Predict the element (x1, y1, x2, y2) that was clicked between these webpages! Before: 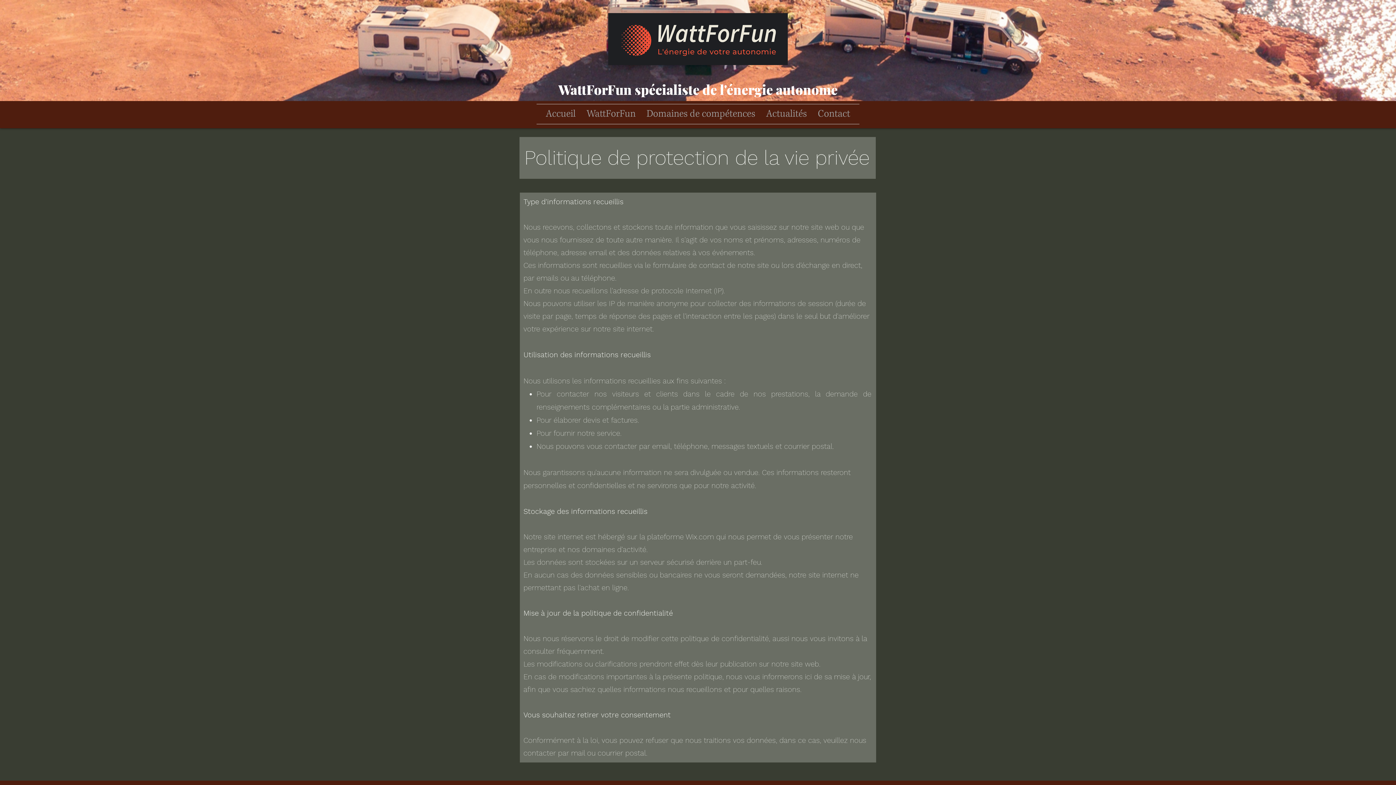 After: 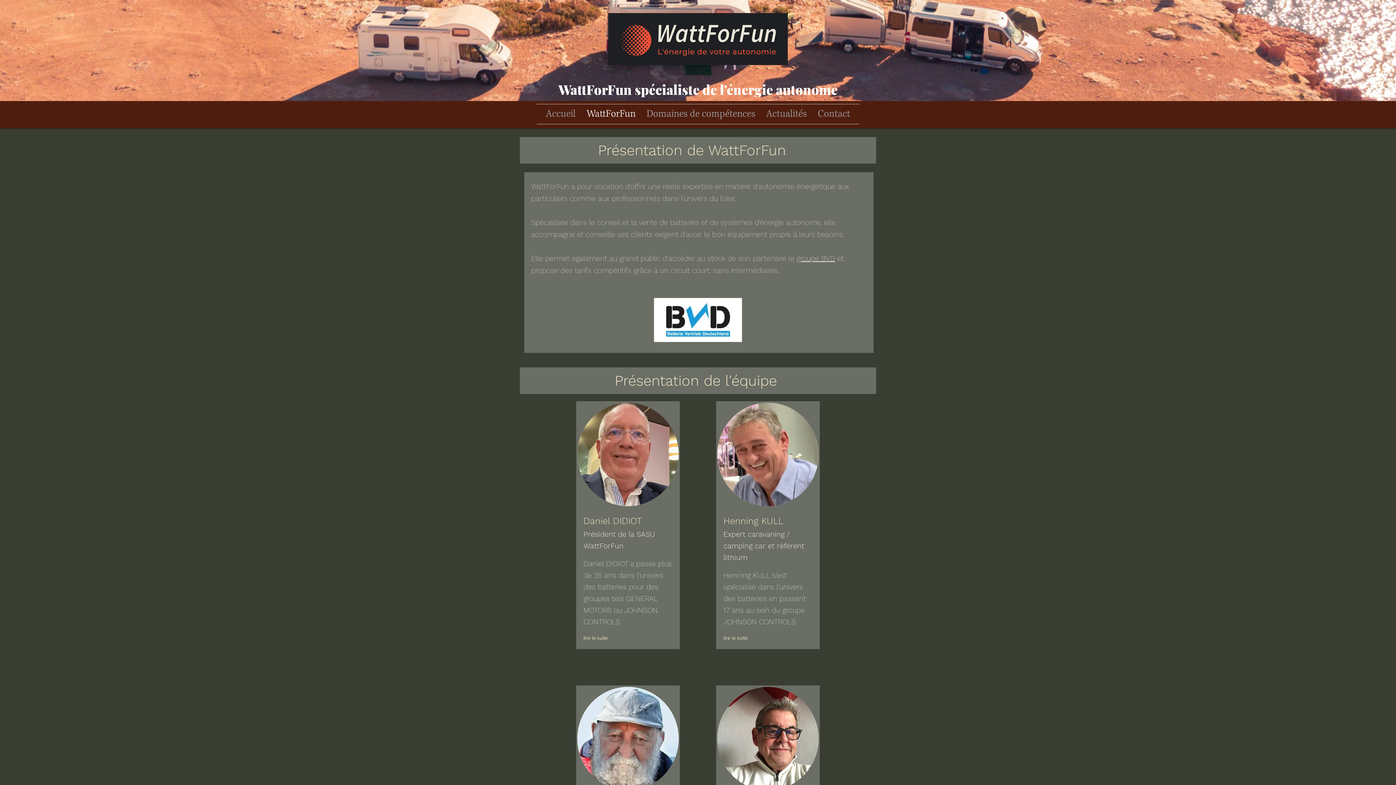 Action: label: WattForFun bbox: (581, 104, 641, 124)